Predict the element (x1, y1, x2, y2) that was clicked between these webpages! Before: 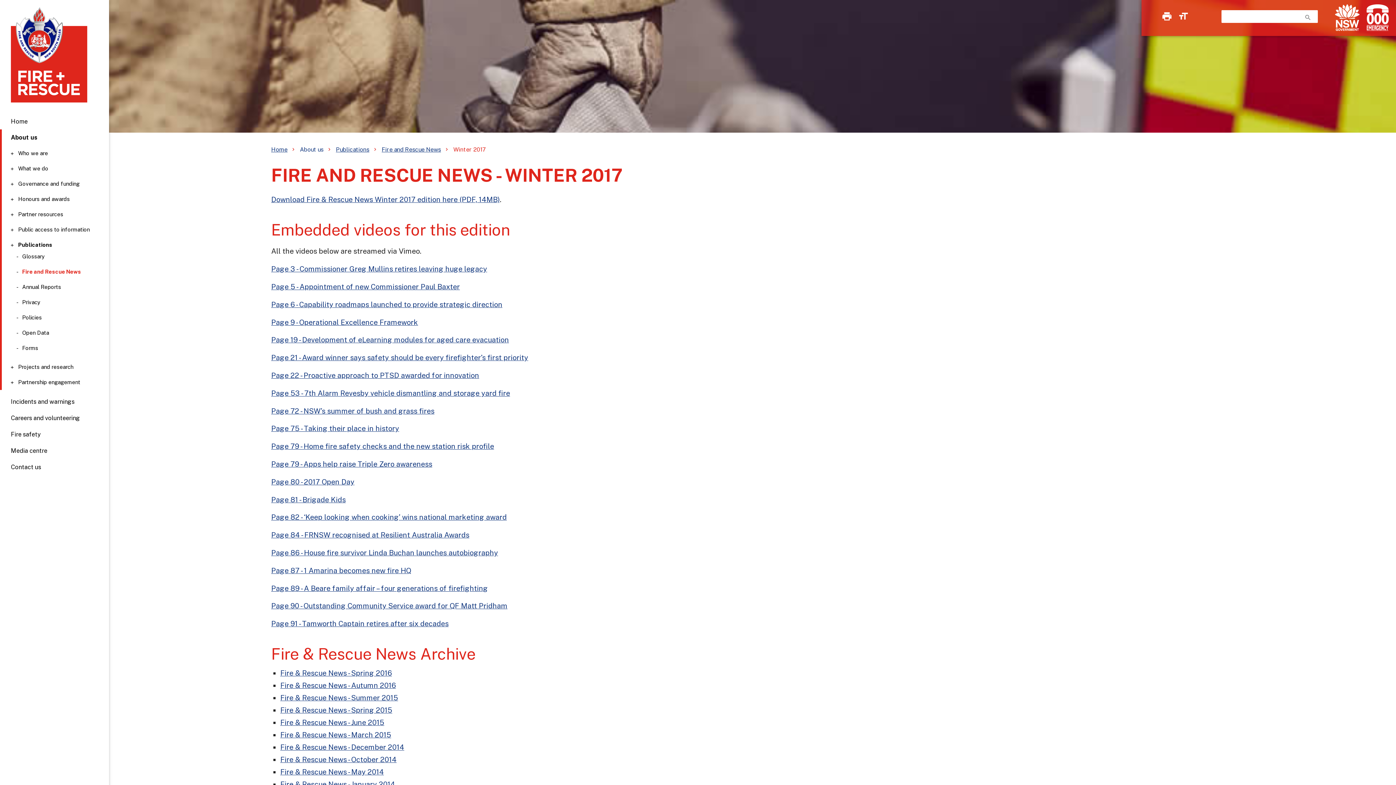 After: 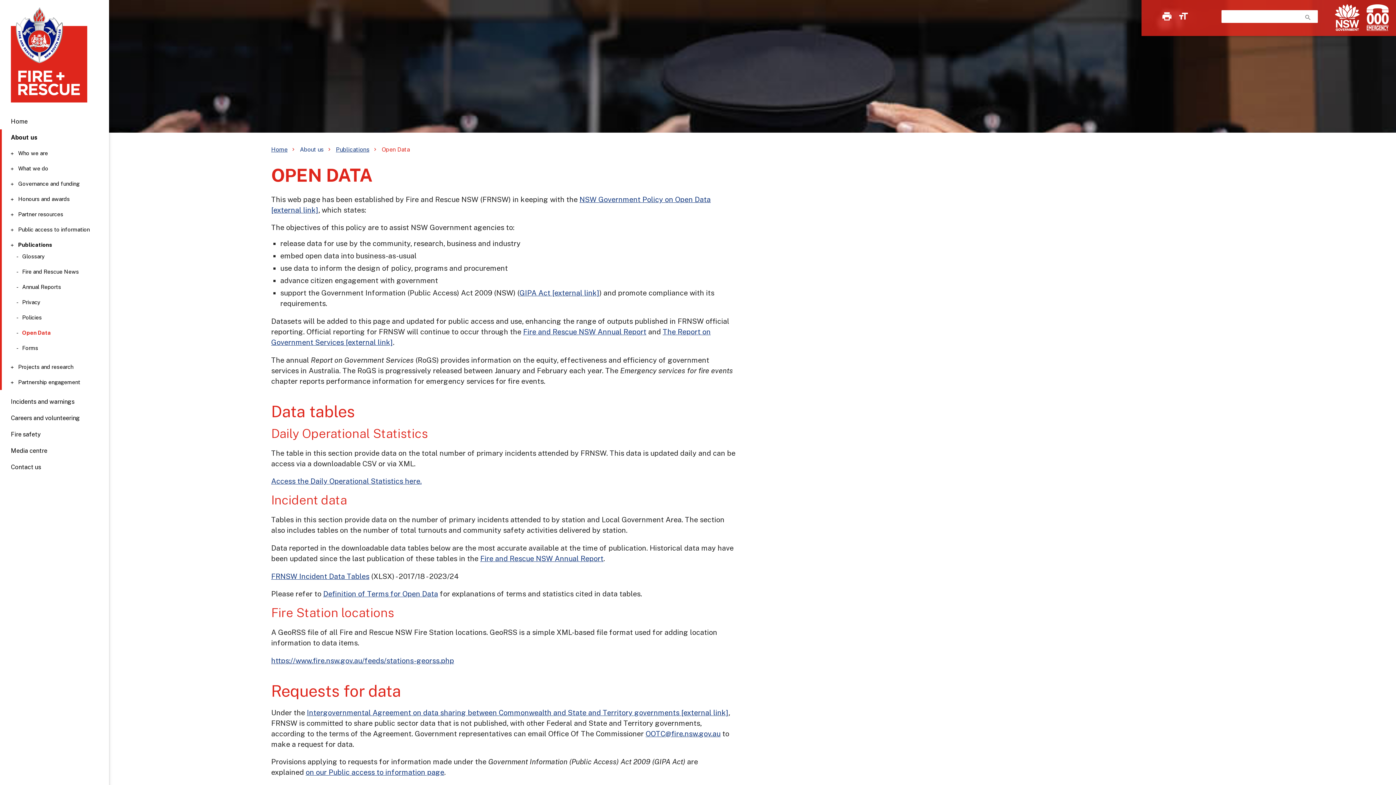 Action: bbox: (1, 329, 109, 337) label: Open Data